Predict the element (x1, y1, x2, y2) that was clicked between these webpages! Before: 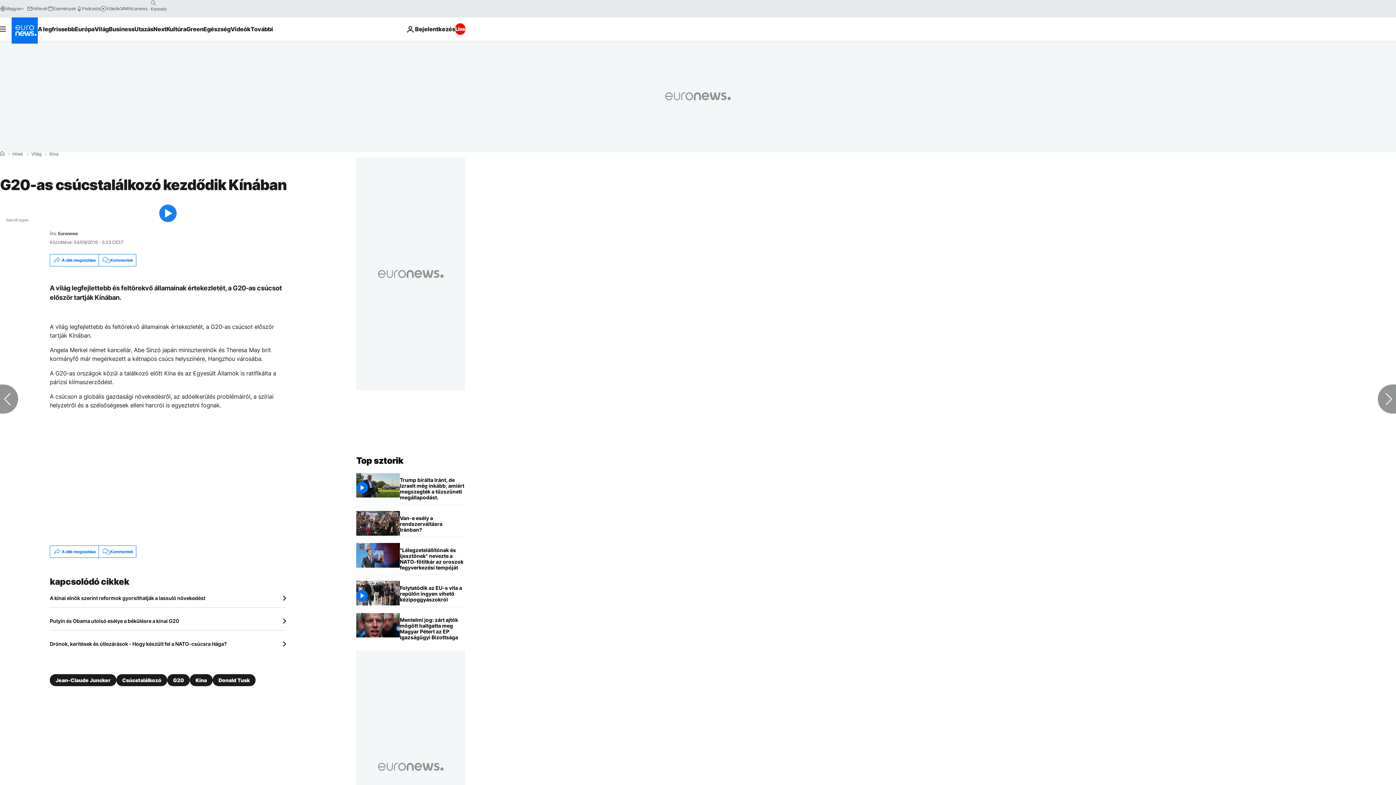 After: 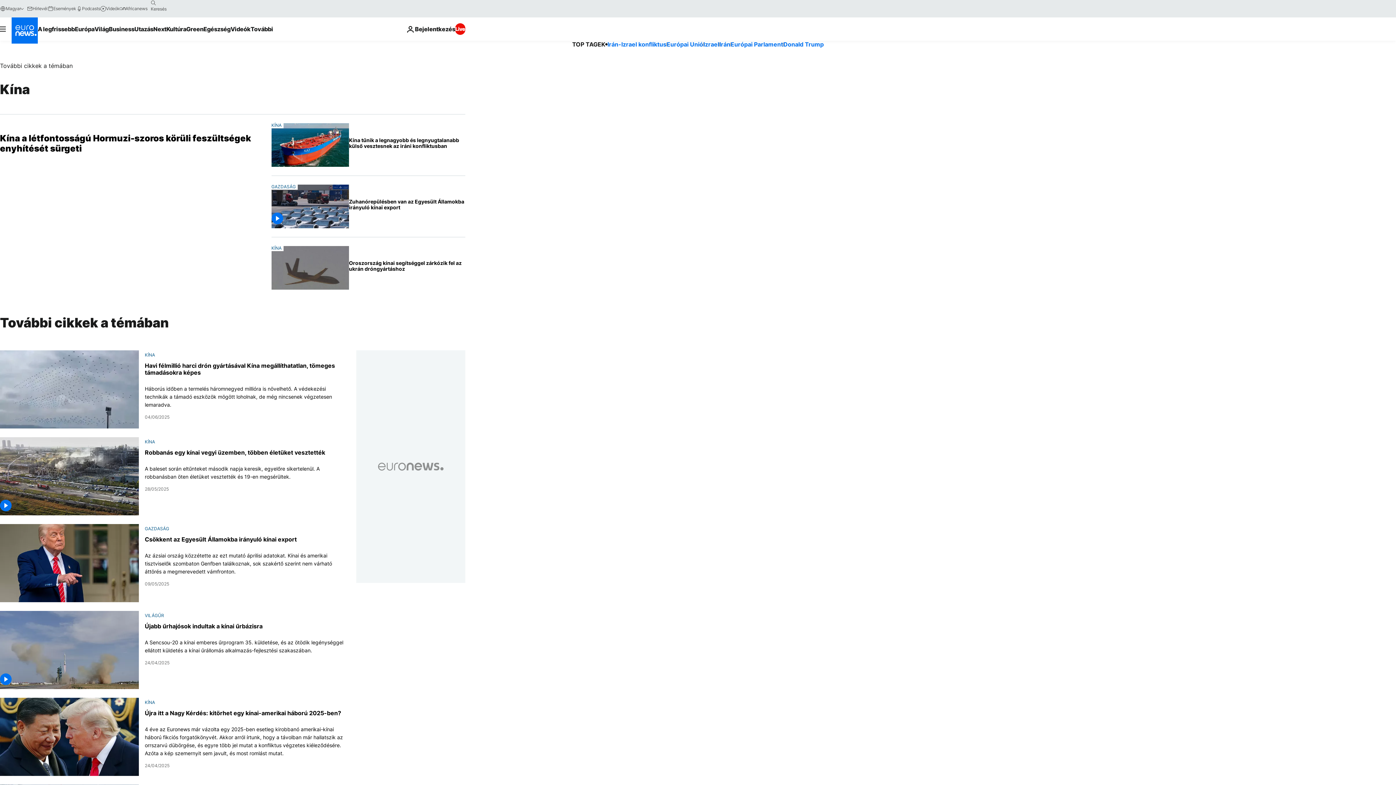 Action: bbox: (49, 152, 58, 156) label: Kína